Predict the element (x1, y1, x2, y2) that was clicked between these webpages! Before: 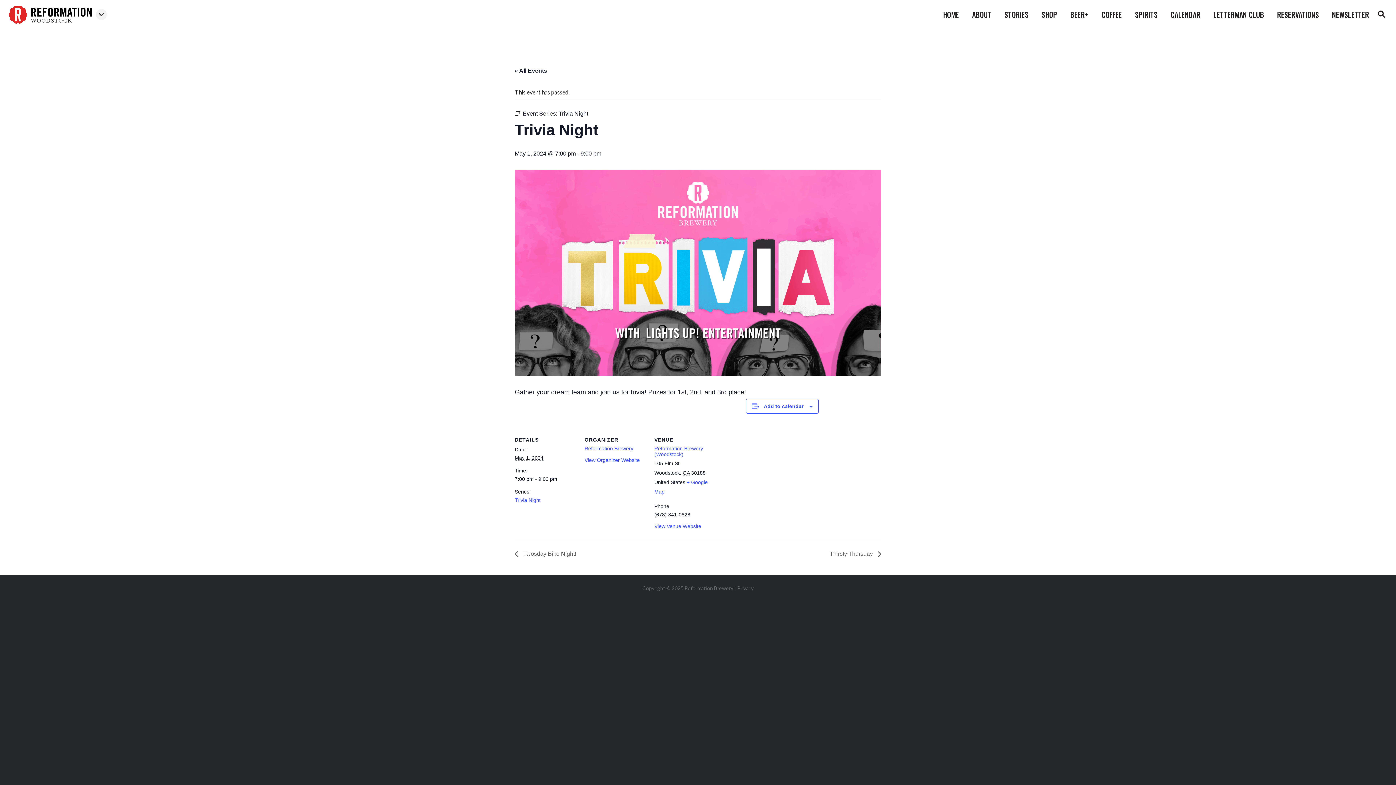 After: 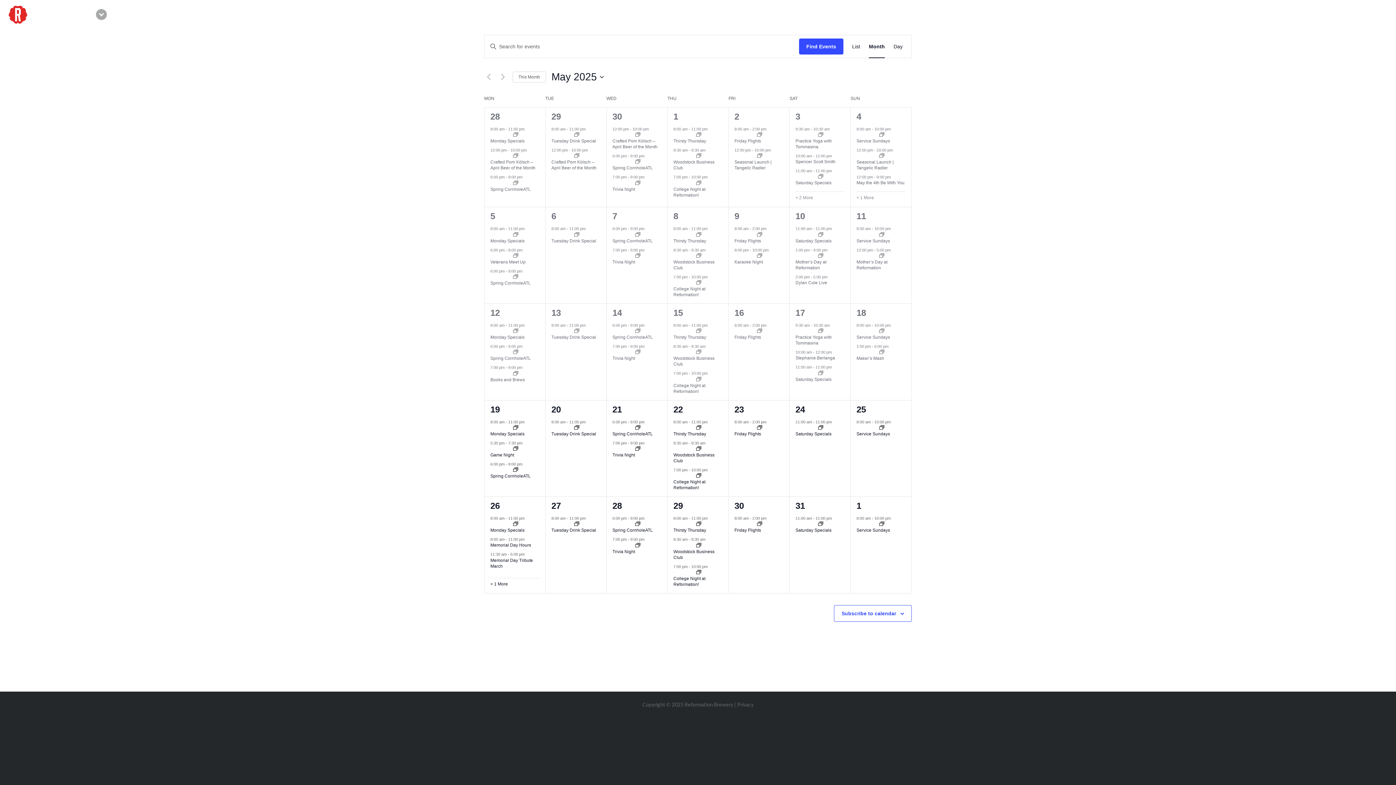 Action: bbox: (1164, 8, 1207, 20) label: CALENDAR